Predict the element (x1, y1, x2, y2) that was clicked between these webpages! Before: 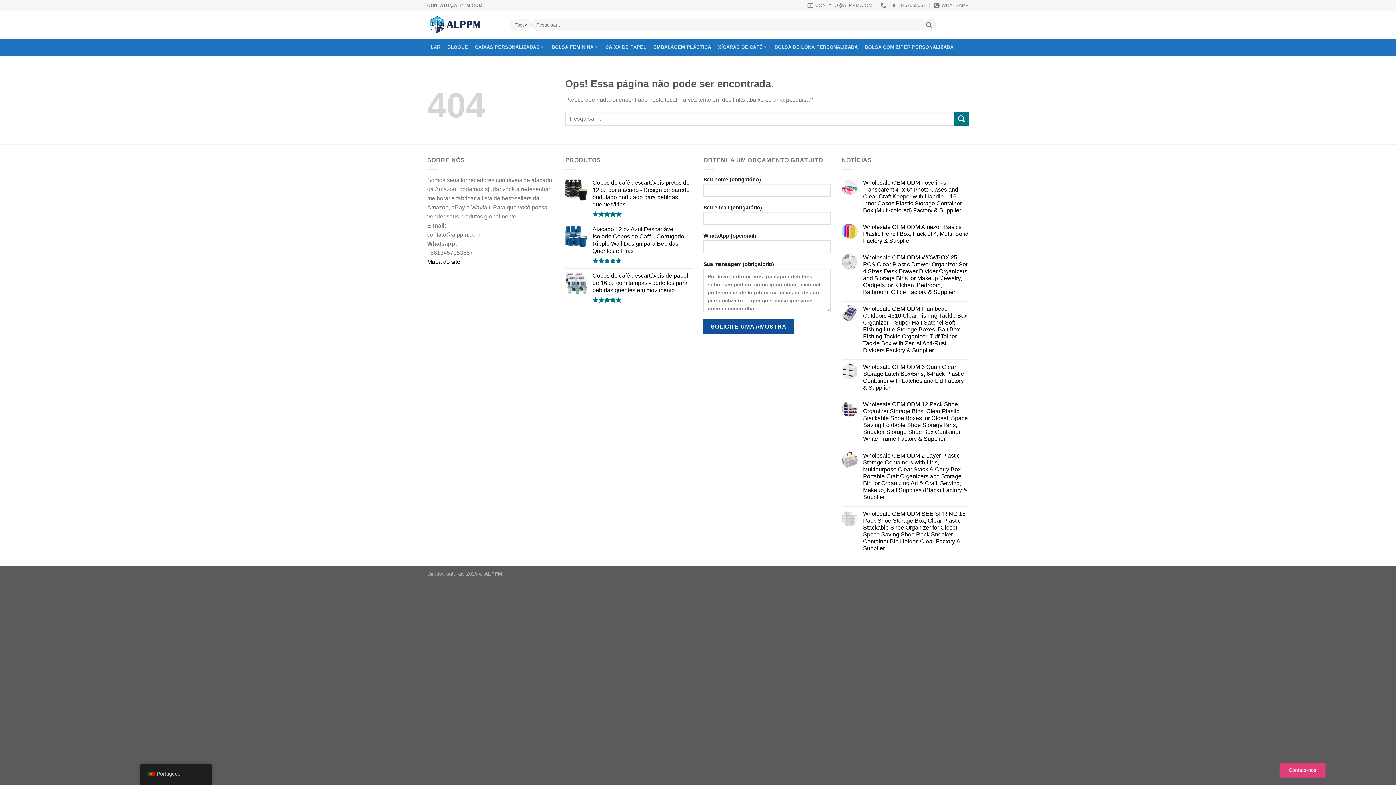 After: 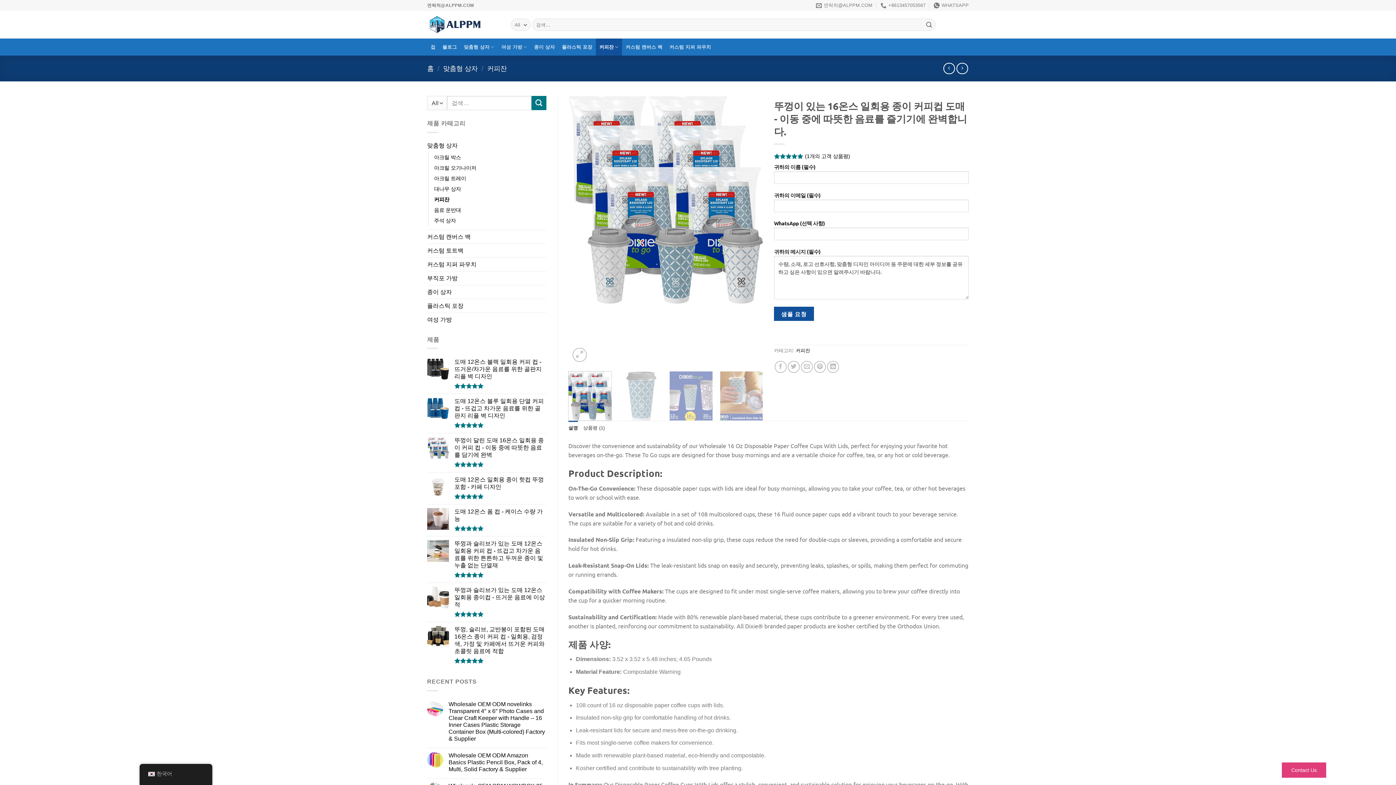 Action: label: Copos de café descartáveis de papel de 16 oz com tampas - perfeitos para bebidas quentes em movimento bbox: (592, 272, 692, 294)